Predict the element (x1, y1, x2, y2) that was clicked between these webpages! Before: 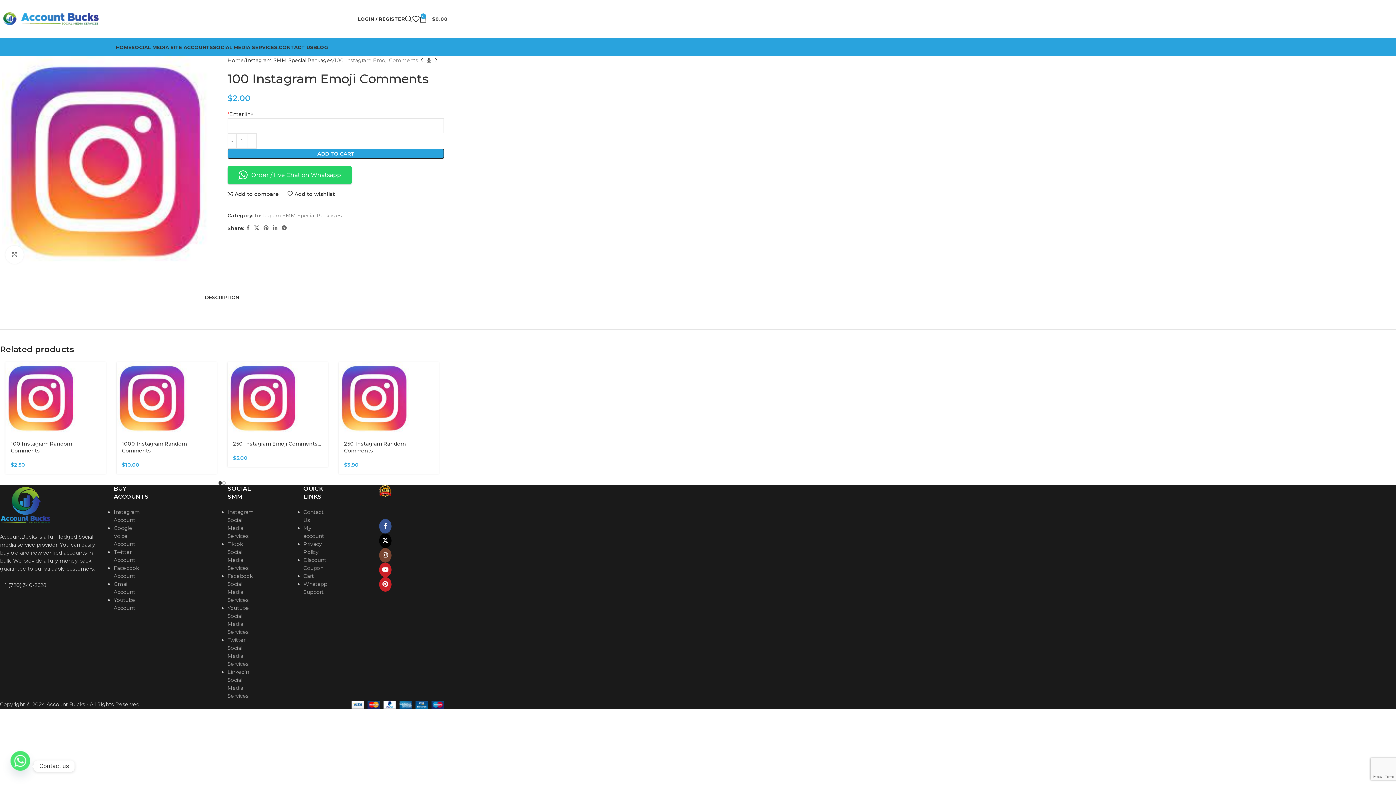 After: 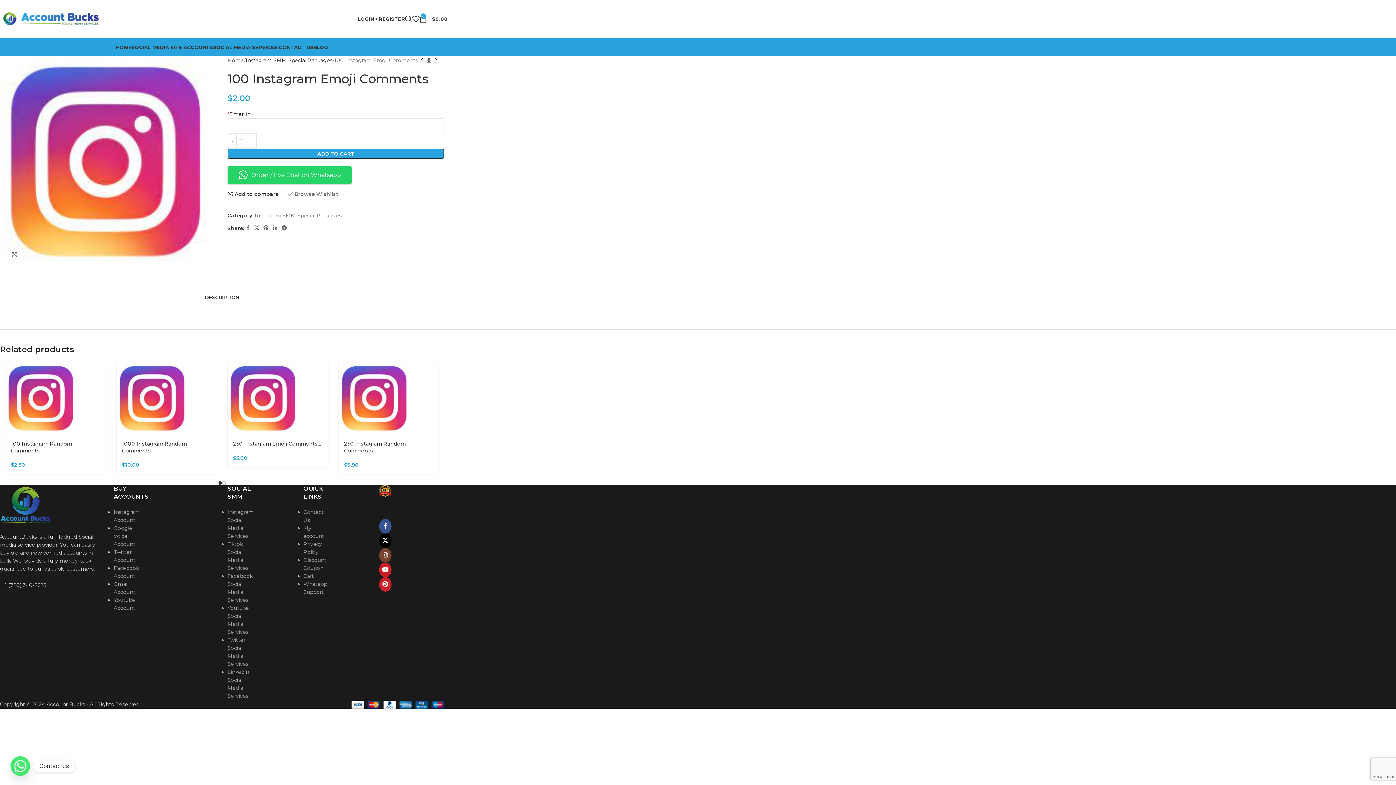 Action: label: Add to wishlist bbox: (287, 191, 334, 196)